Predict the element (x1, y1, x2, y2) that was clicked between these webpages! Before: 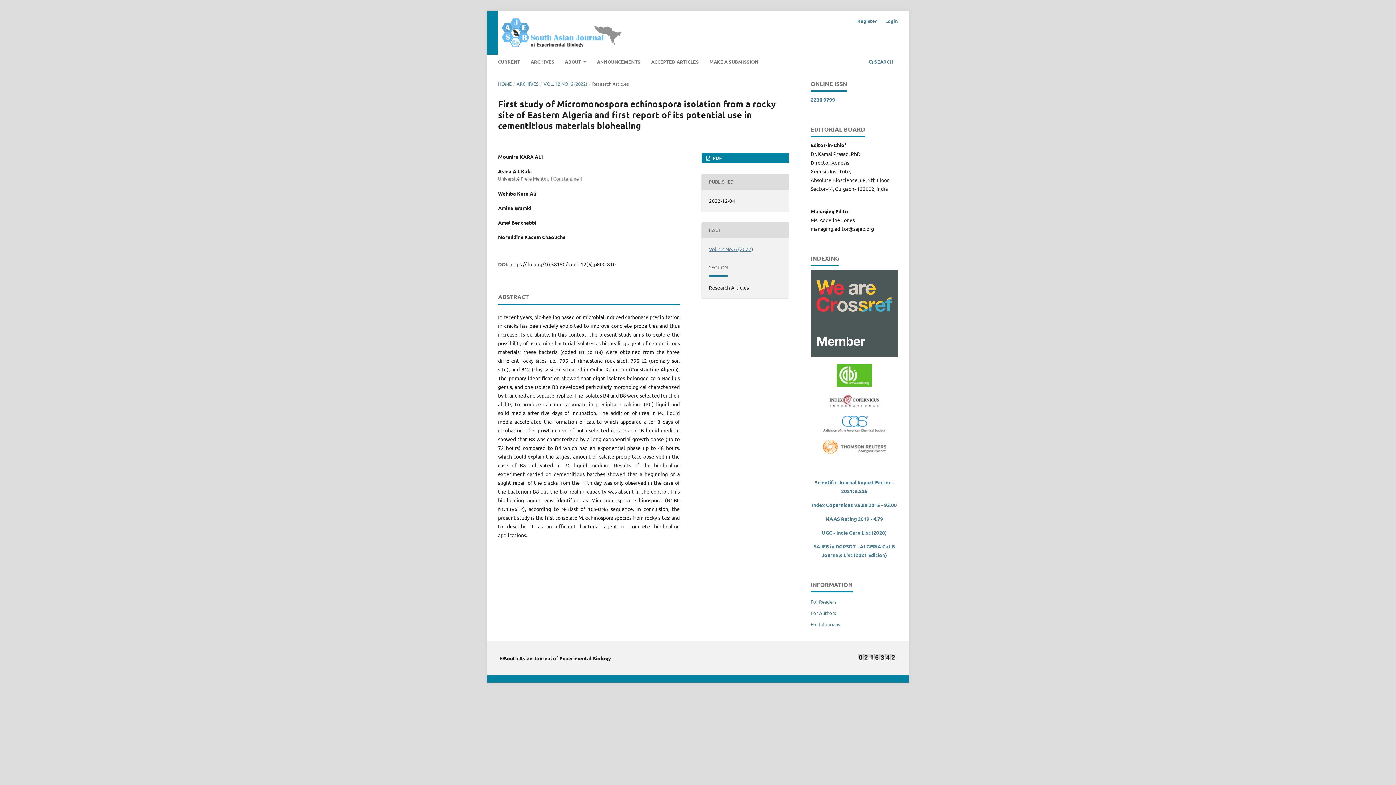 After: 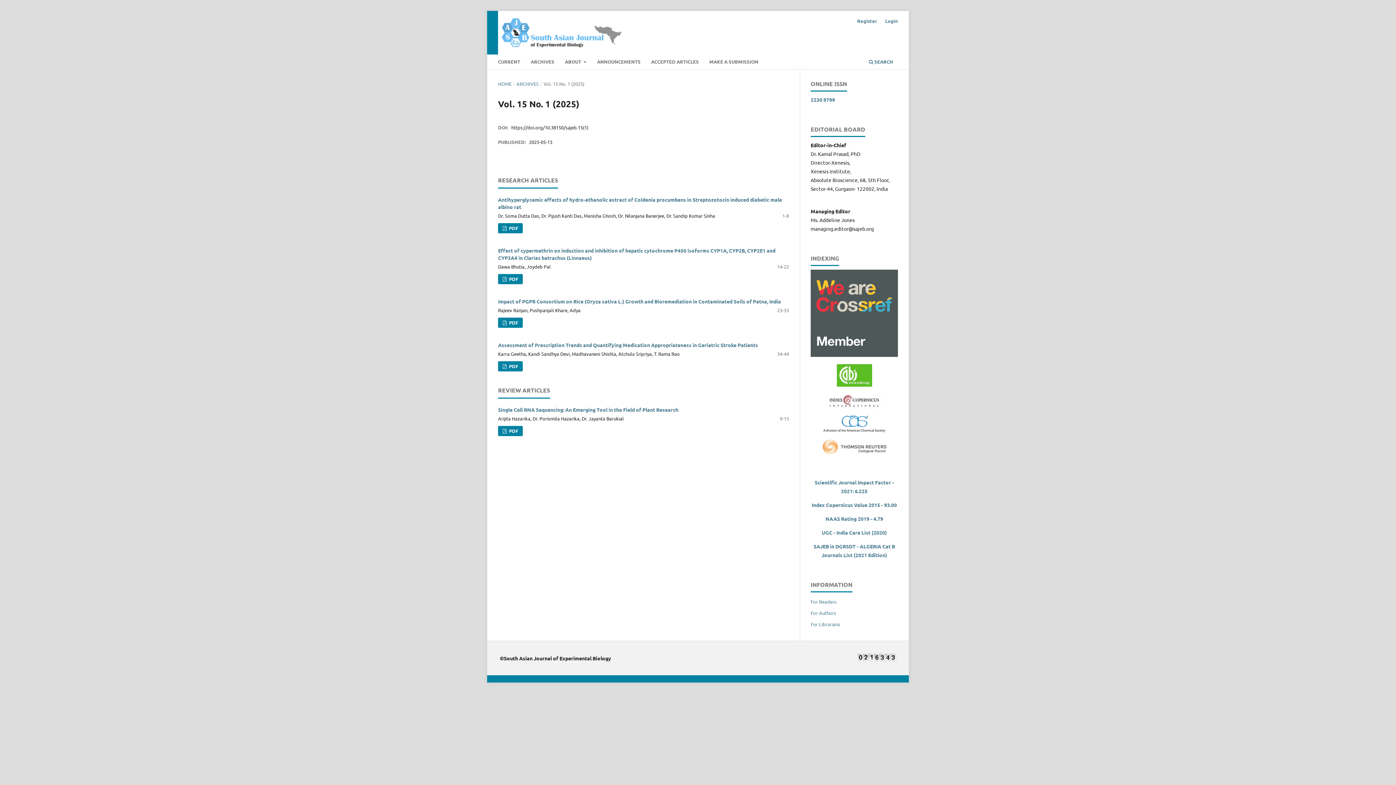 Action: label: CURRENT bbox: (495, 56, 522, 69)